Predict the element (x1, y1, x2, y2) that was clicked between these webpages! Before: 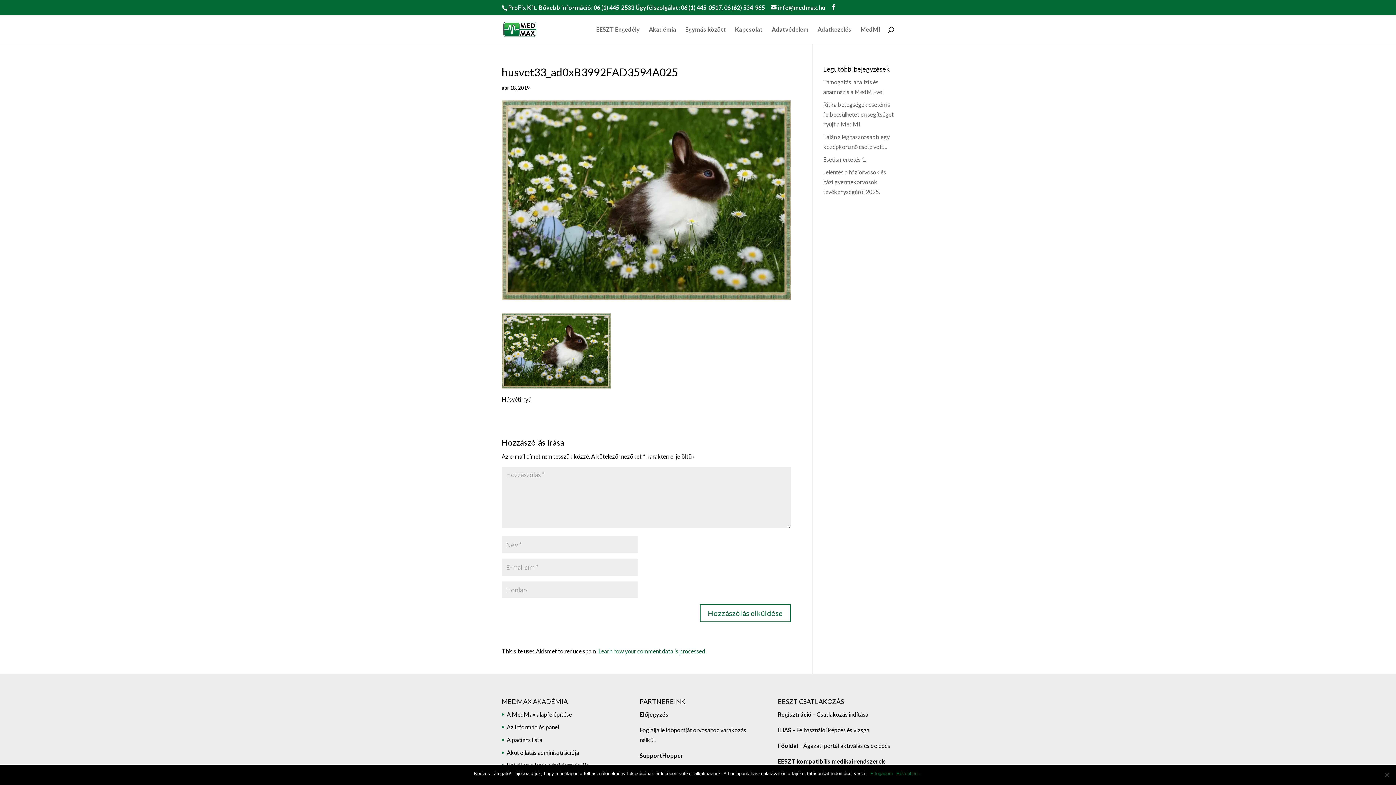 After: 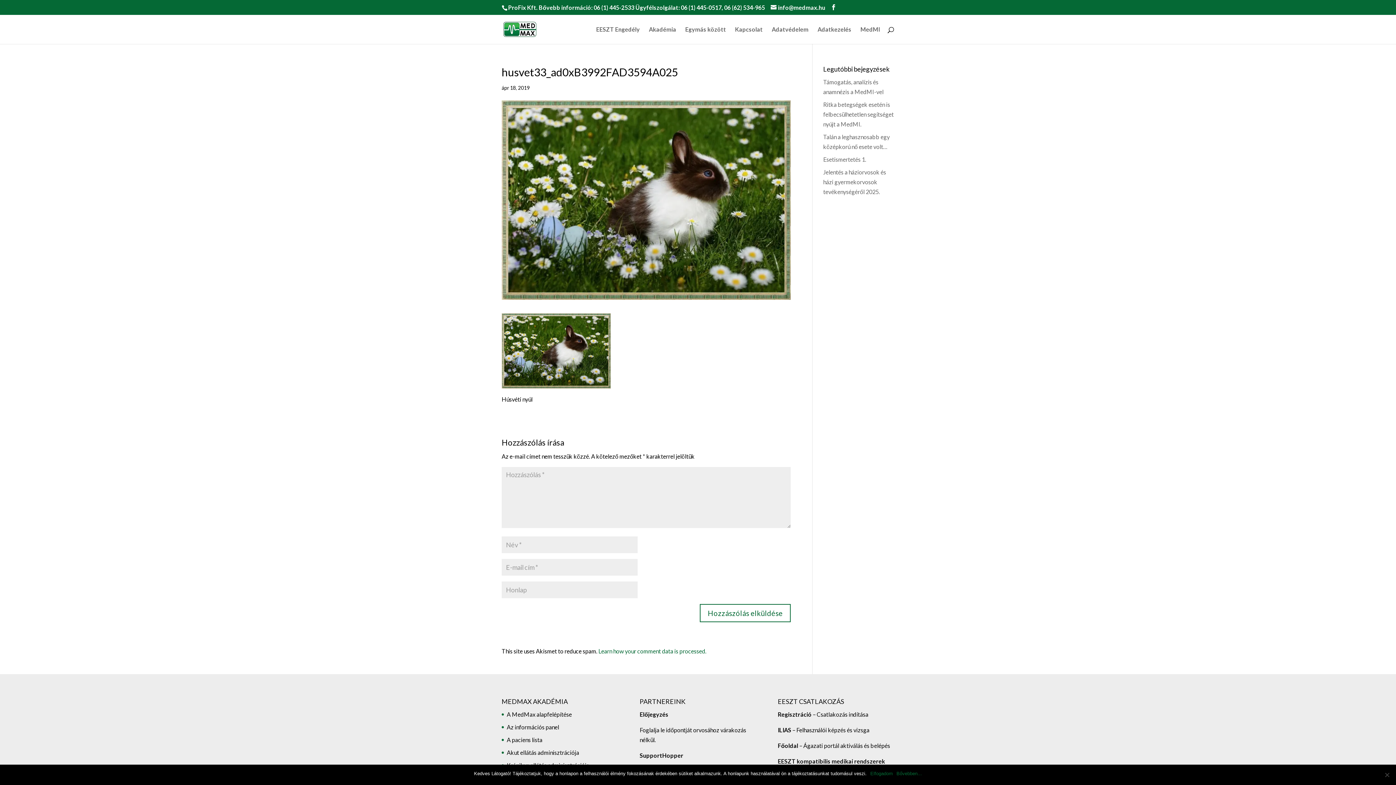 Action: bbox: (639, 752, 683, 759) label: SupportHopper